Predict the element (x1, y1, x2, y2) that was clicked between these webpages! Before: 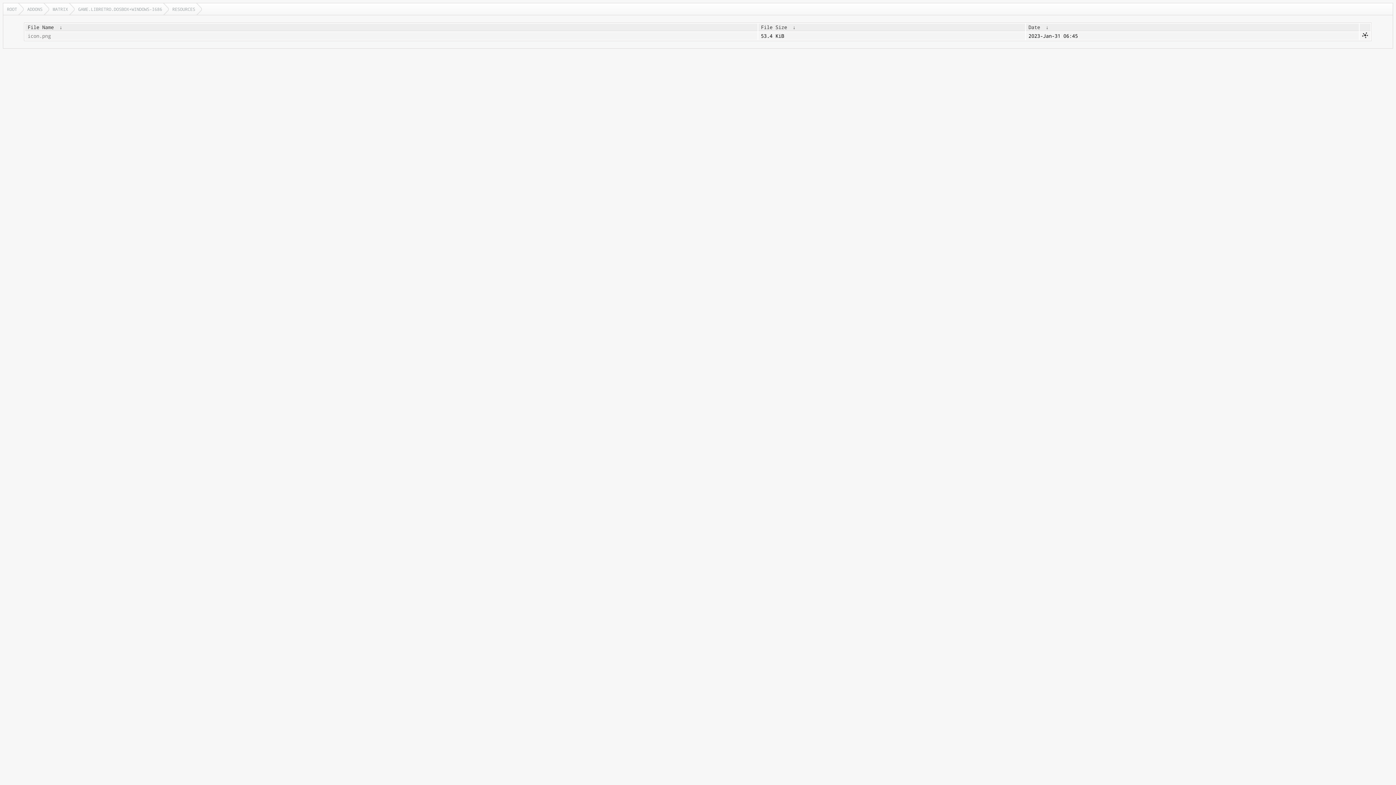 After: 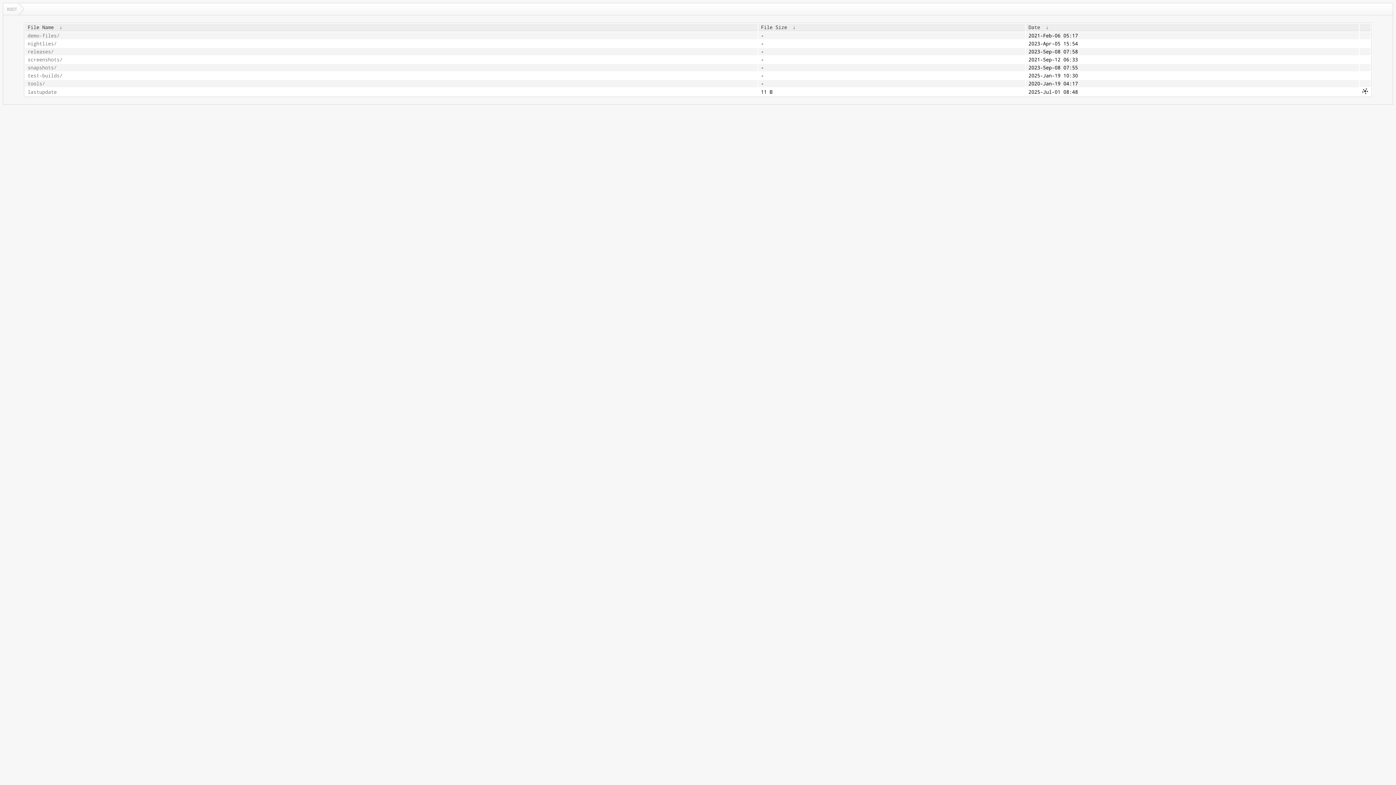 Action: label: ROOT bbox: (3, 3, 23, 14)